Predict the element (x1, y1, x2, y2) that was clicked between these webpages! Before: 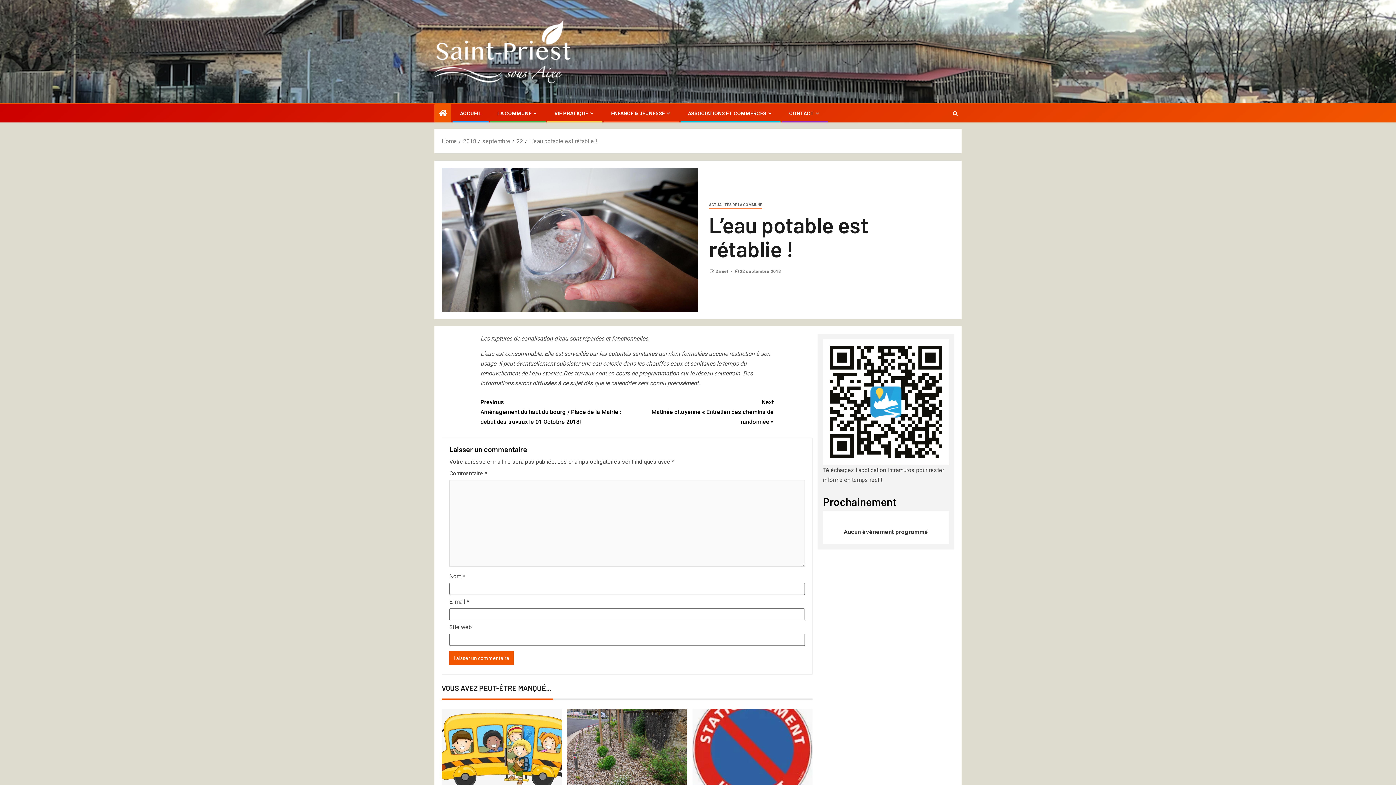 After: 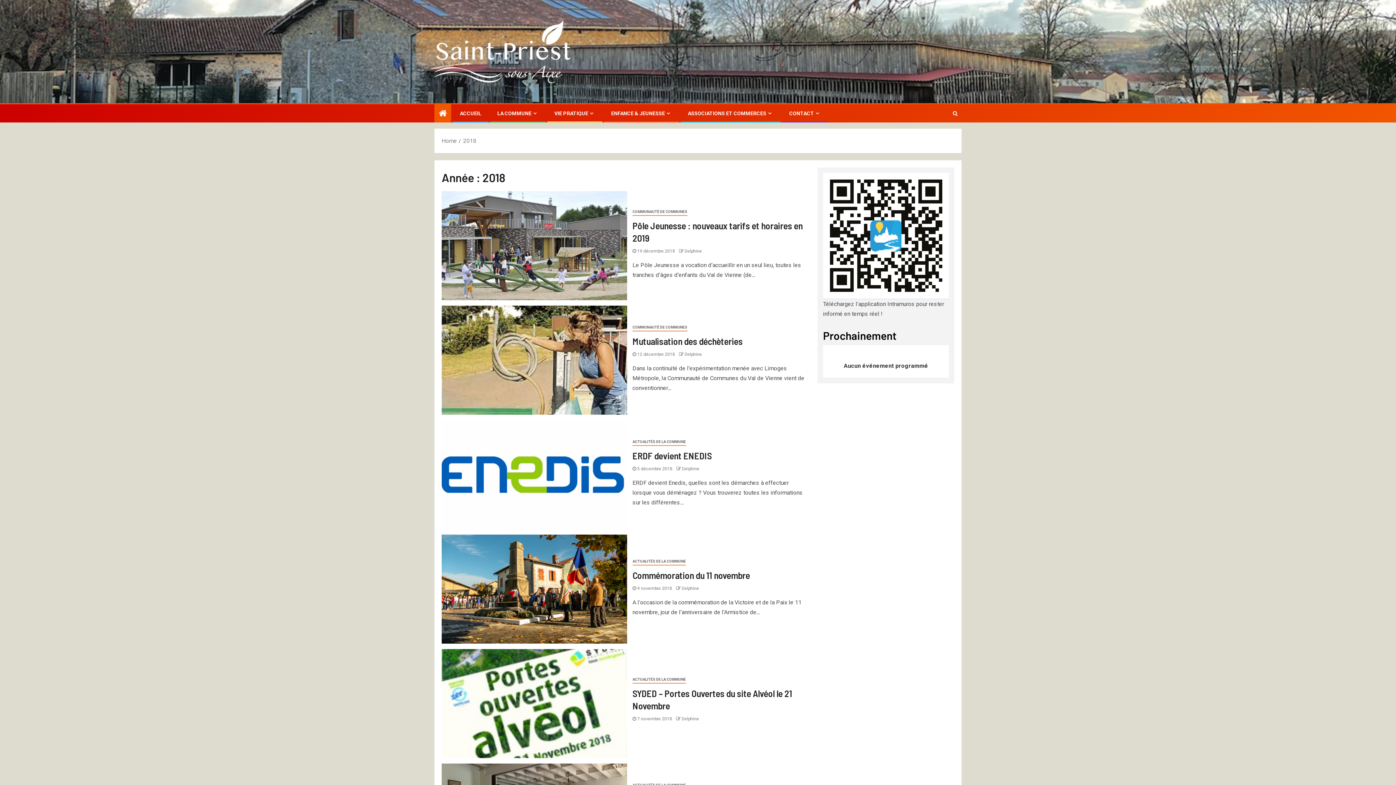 Action: bbox: (463, 137, 476, 144) label: 2018